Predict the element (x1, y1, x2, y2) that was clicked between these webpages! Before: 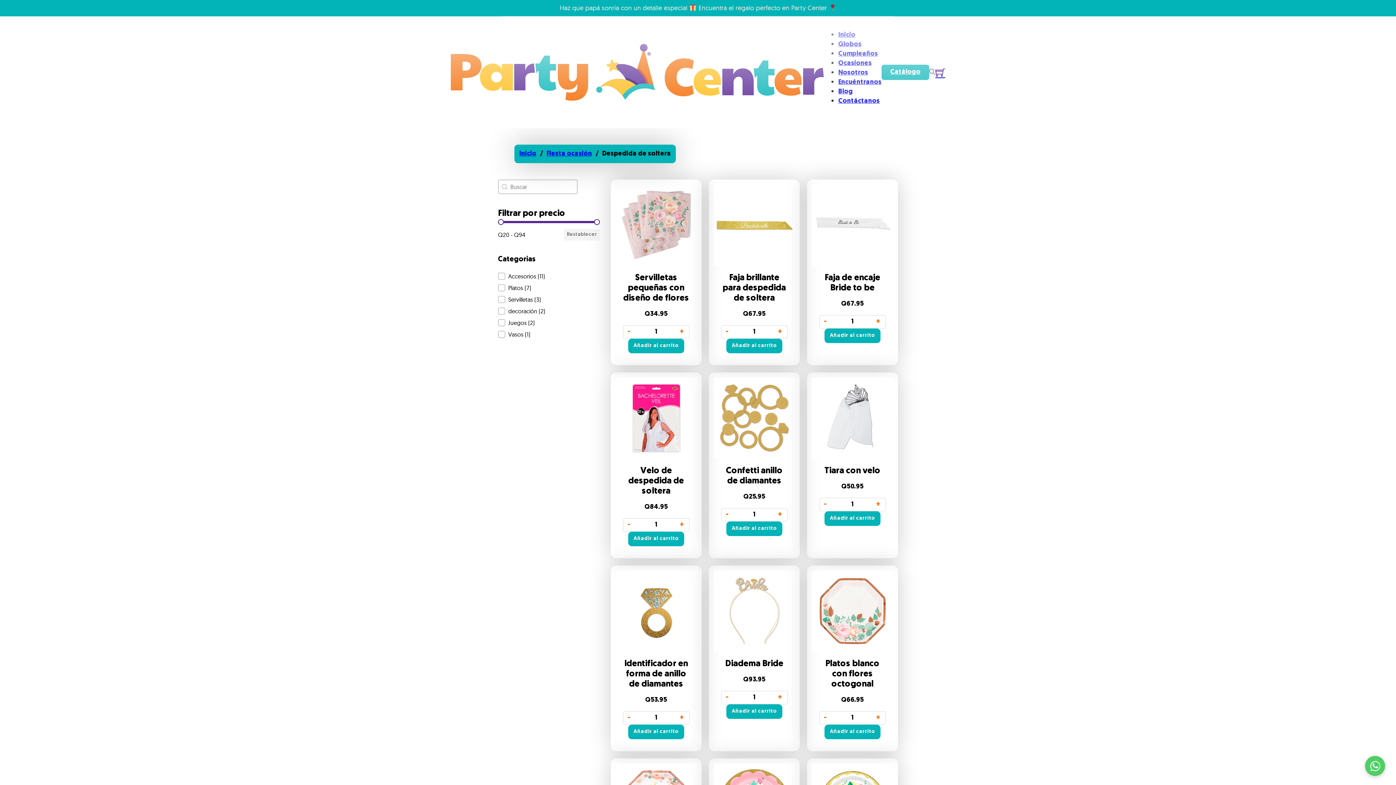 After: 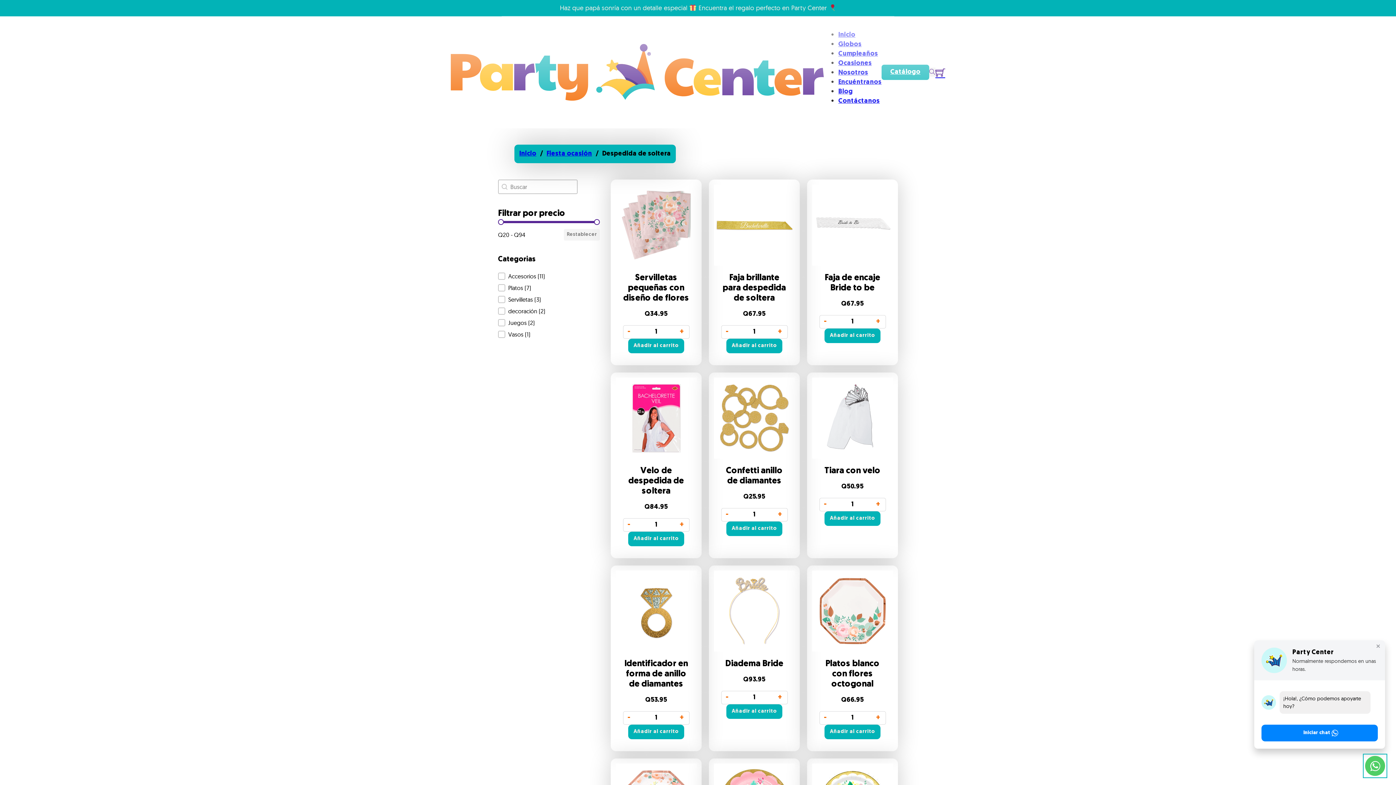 Action: bbox: (1365, 756, 1385, 776)